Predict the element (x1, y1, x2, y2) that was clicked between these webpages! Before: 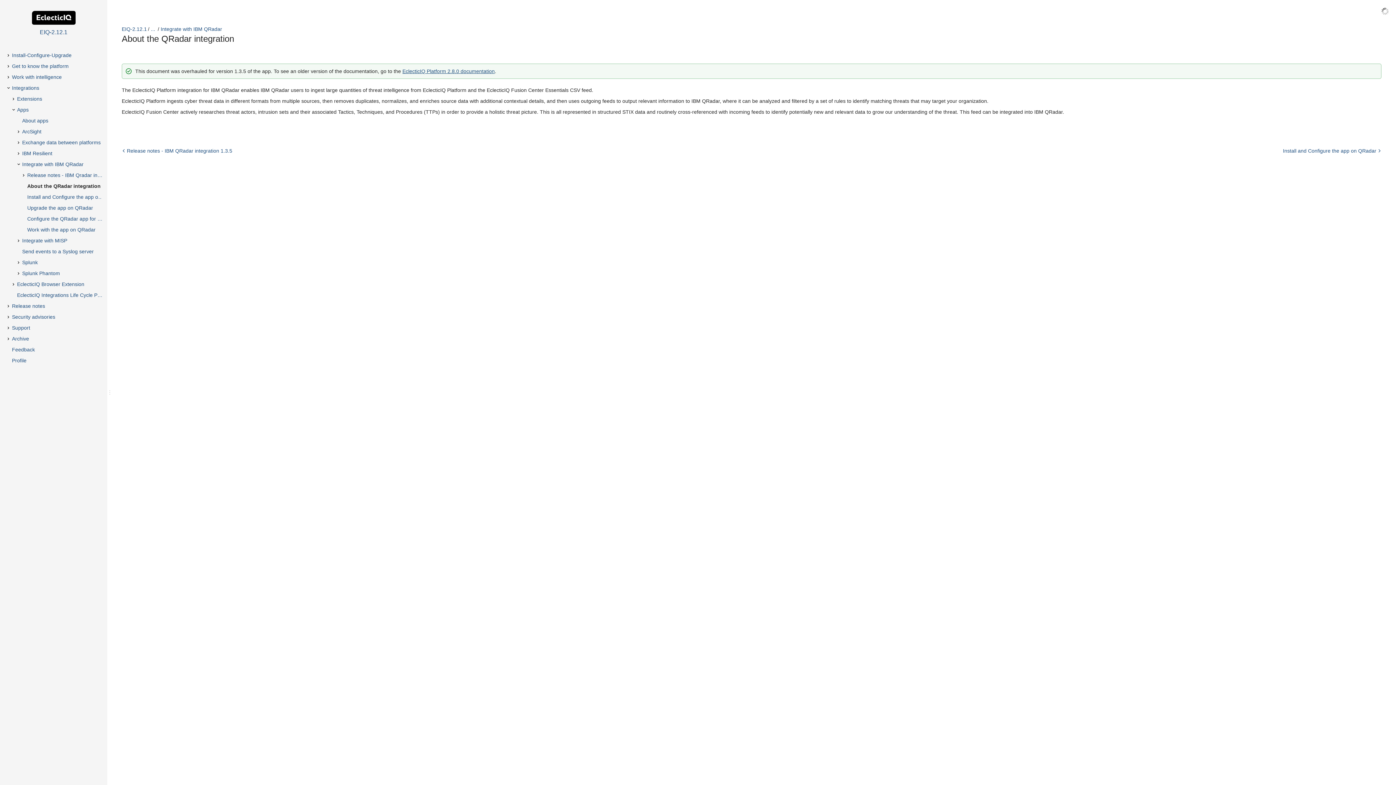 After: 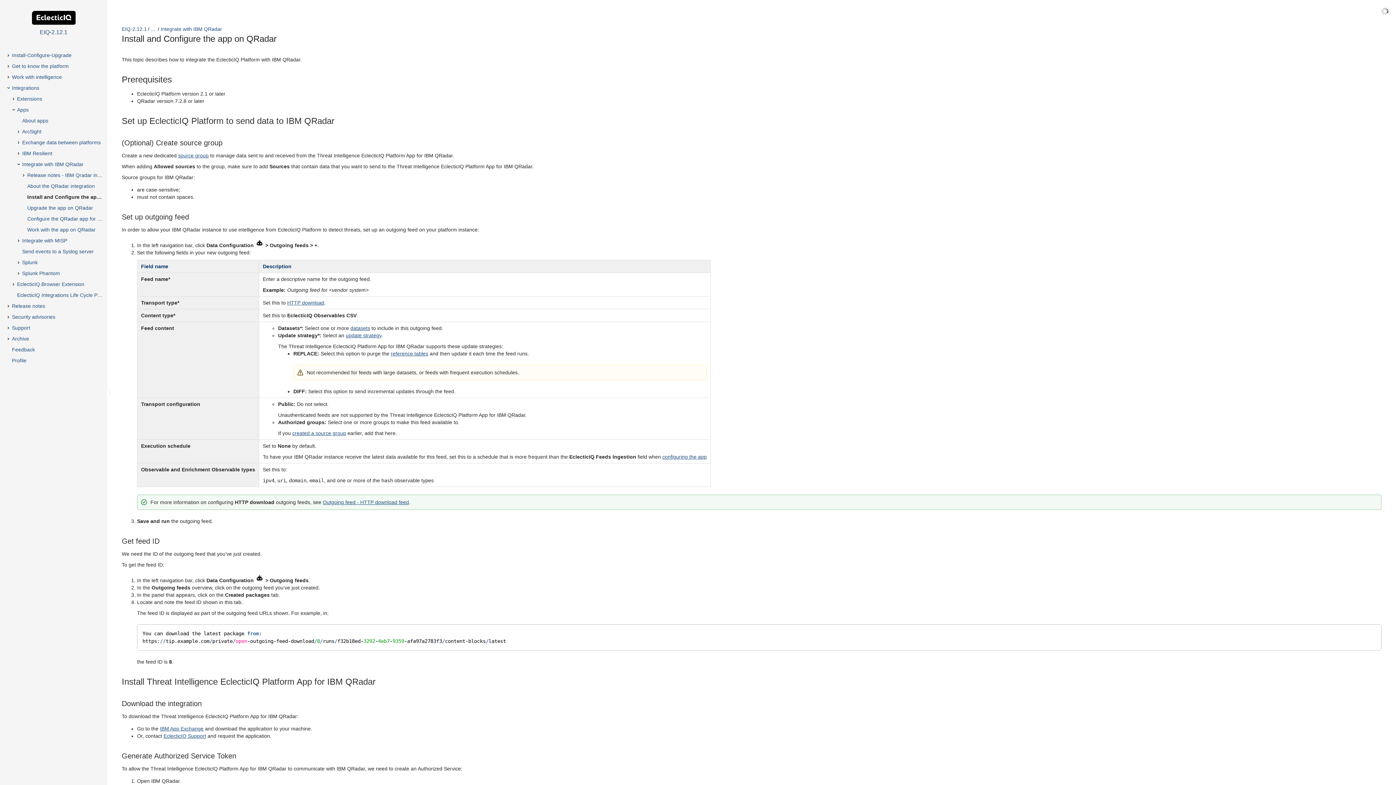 Action: label: Install and Configure the app on QRadar bbox: (966, 148, 1381, 155)